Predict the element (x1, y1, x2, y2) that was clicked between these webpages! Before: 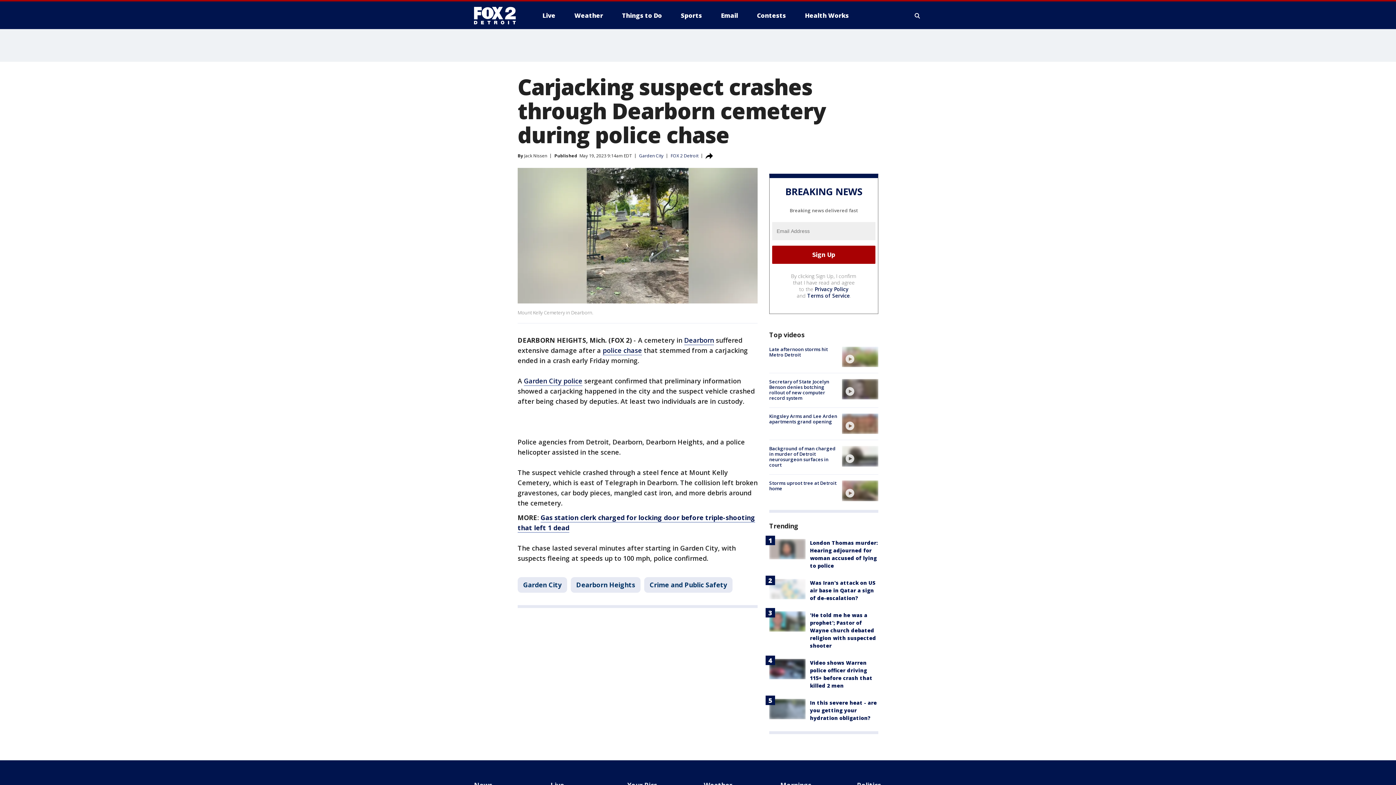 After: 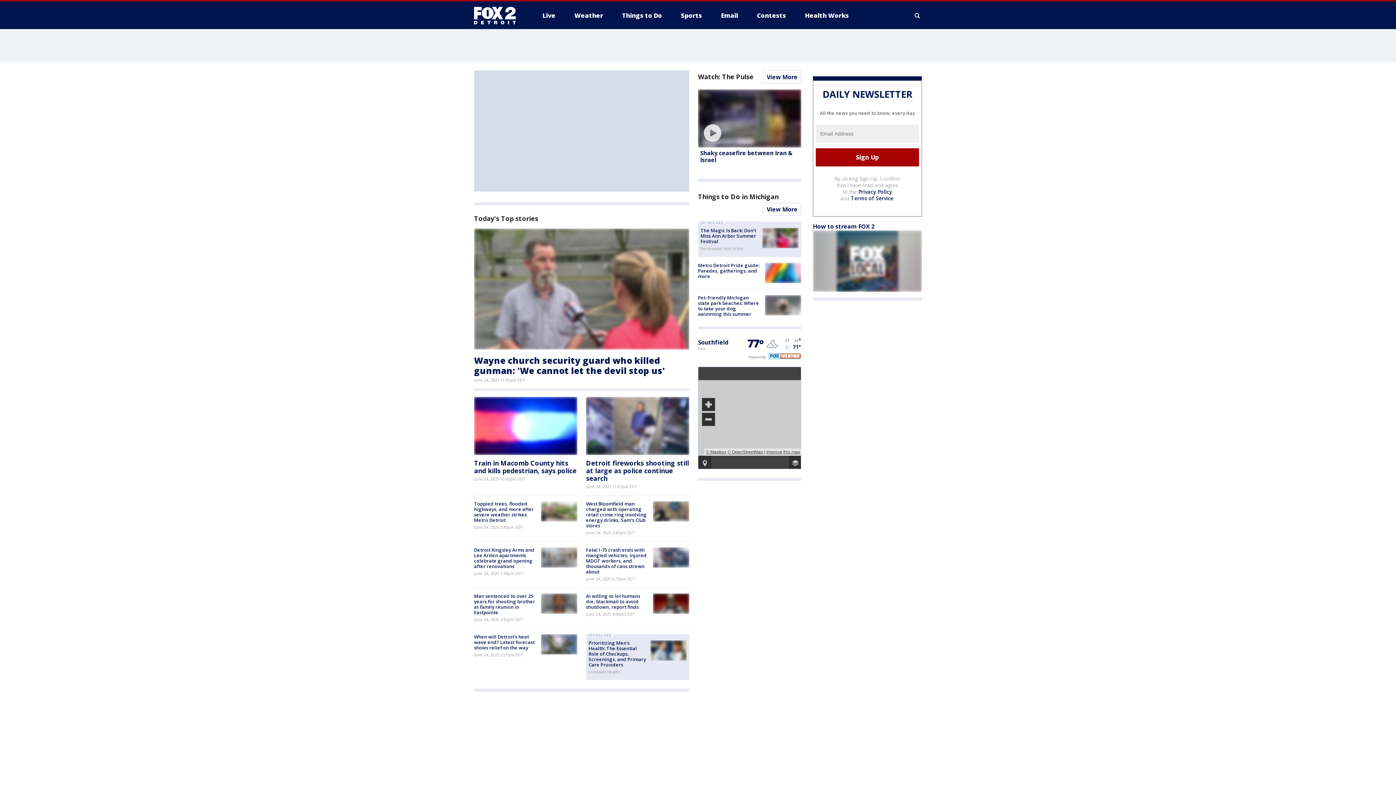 Action: bbox: (474, 6, 522, 24)